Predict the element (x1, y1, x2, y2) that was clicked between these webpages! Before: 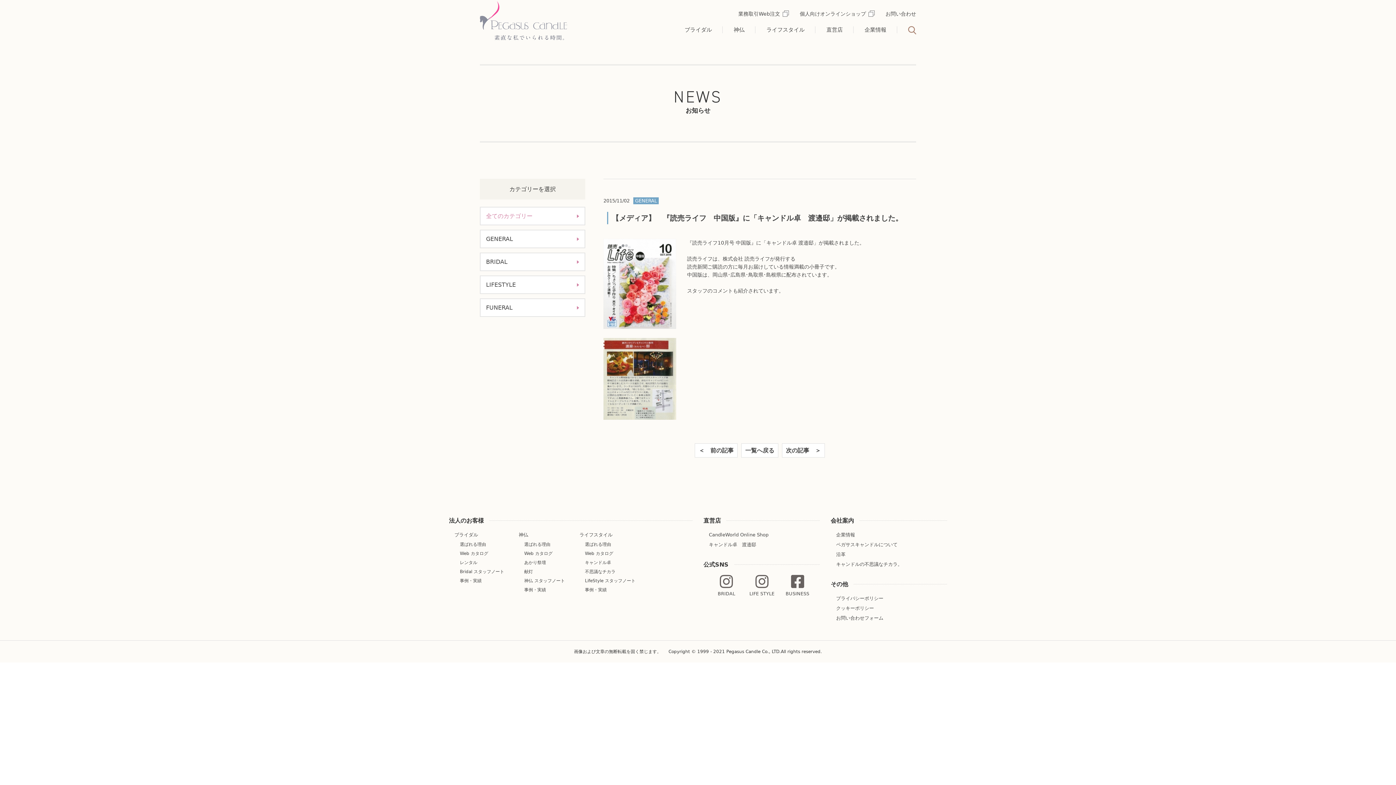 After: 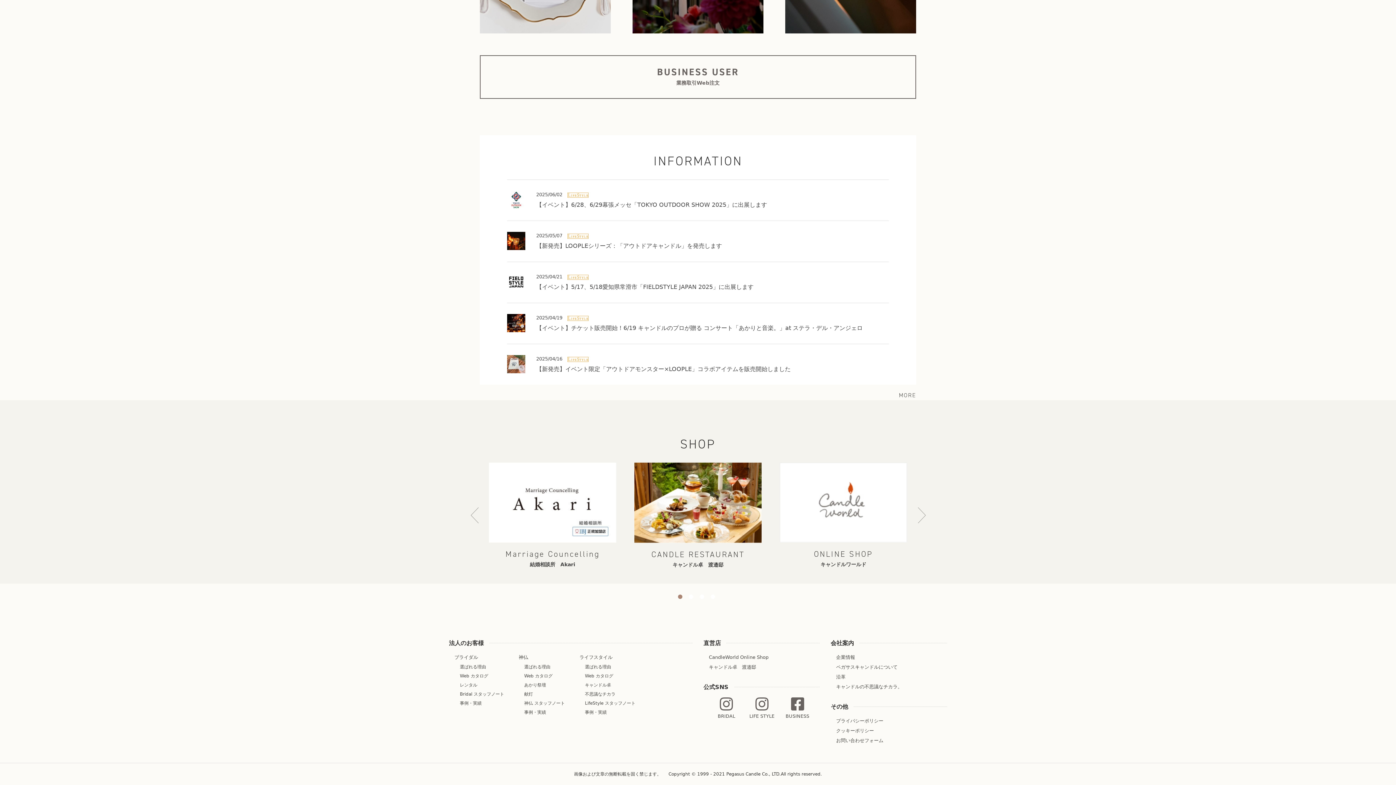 Action: bbox: (815, 25, 853, 34) label: 直営店